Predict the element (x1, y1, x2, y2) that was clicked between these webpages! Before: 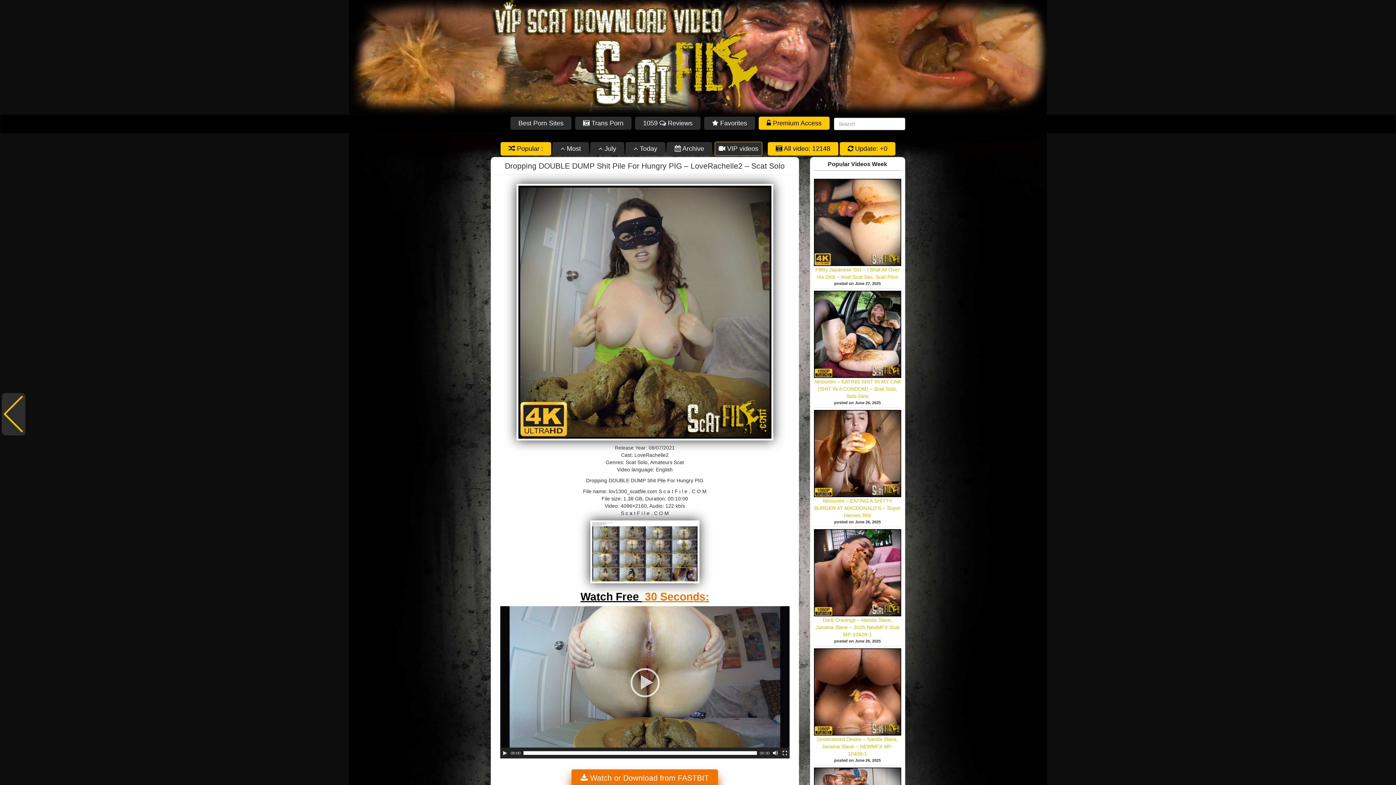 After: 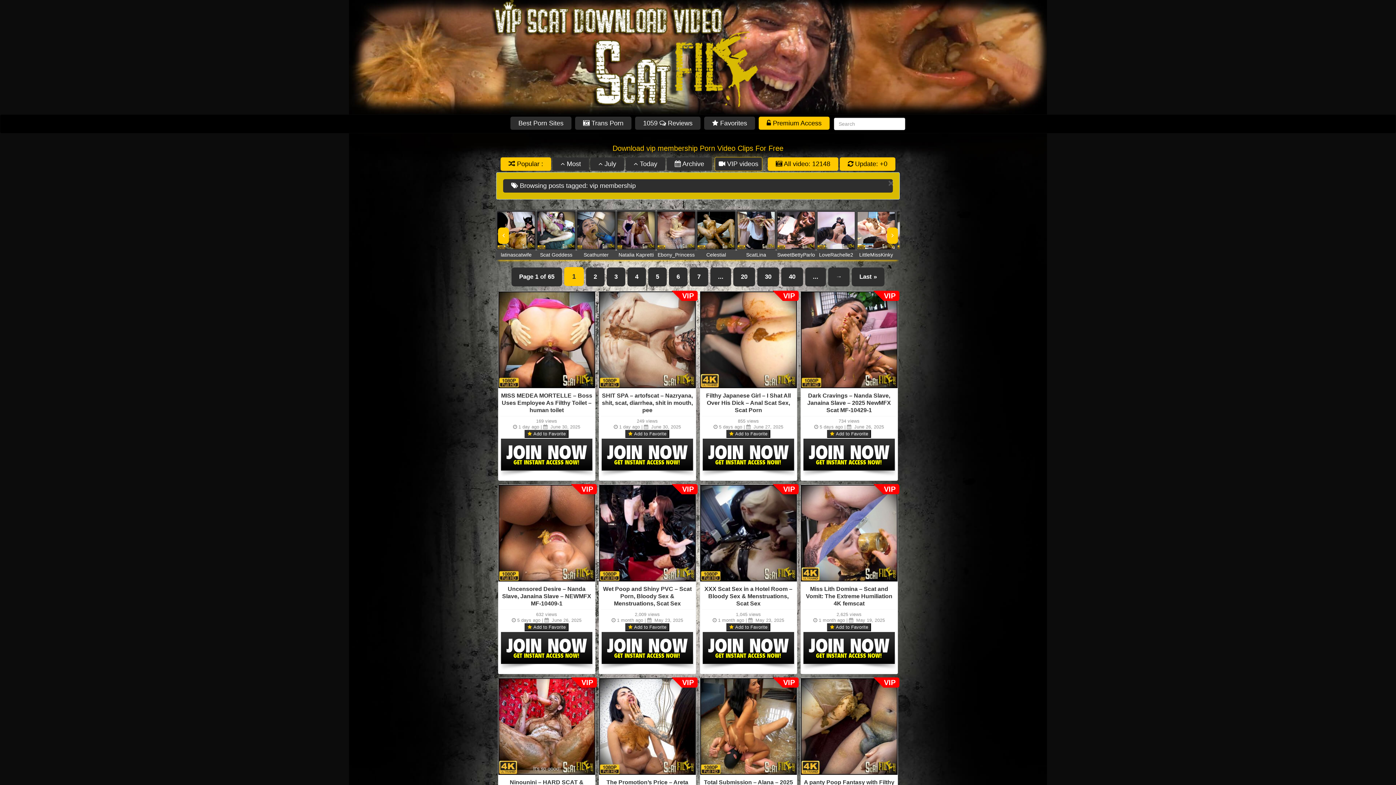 Action: label:  VIP videos bbox: (714, 141, 762, 156)